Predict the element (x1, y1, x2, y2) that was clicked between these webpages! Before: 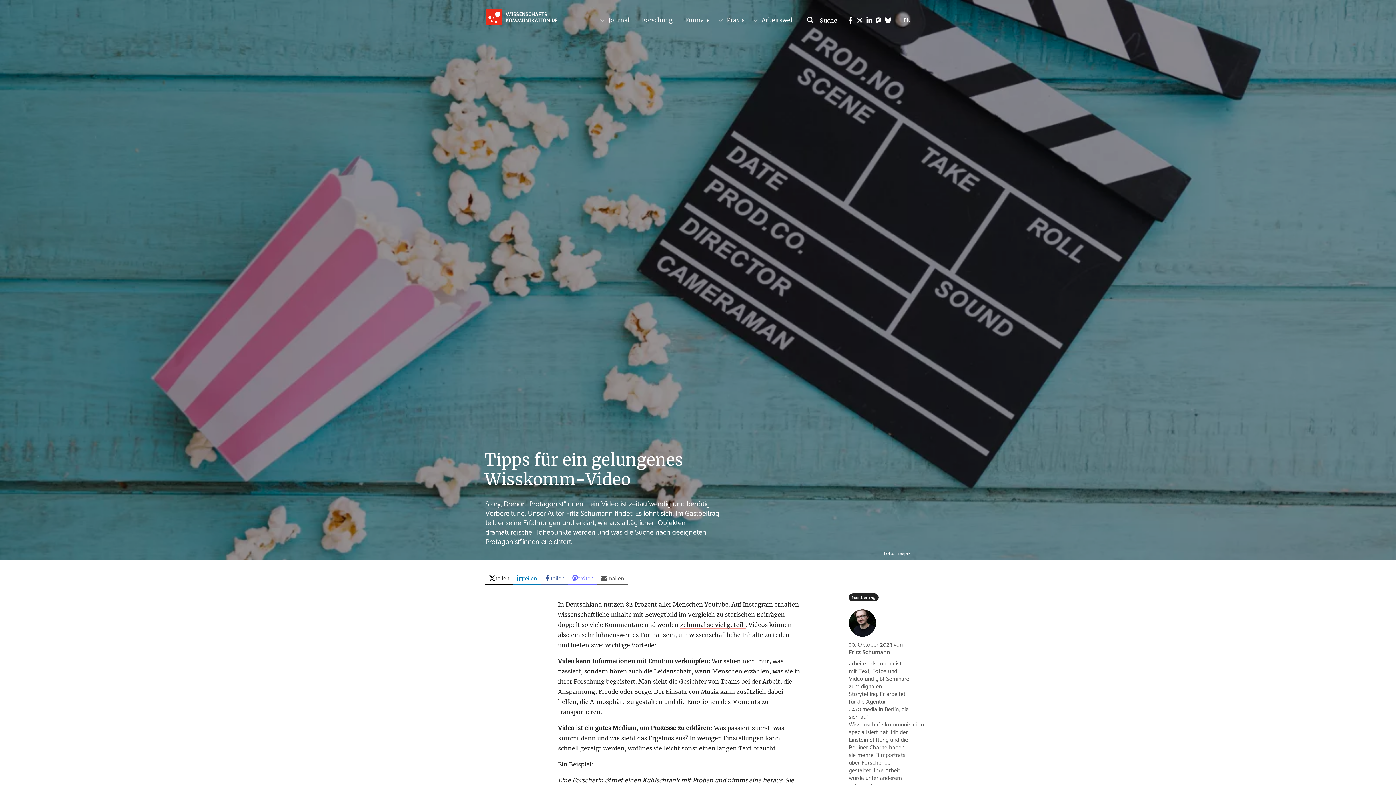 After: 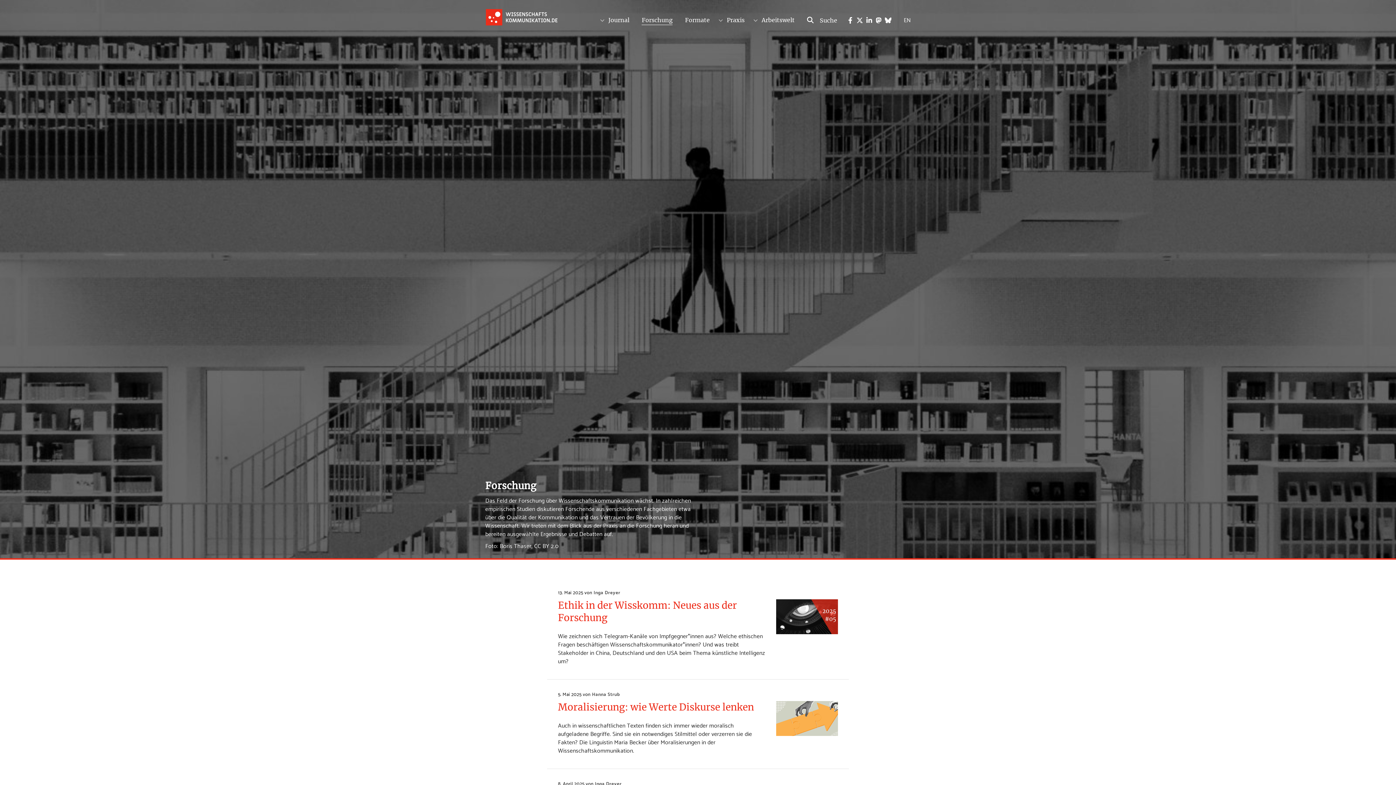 Action: label: Forschung bbox: (641, 14, 672, 25)